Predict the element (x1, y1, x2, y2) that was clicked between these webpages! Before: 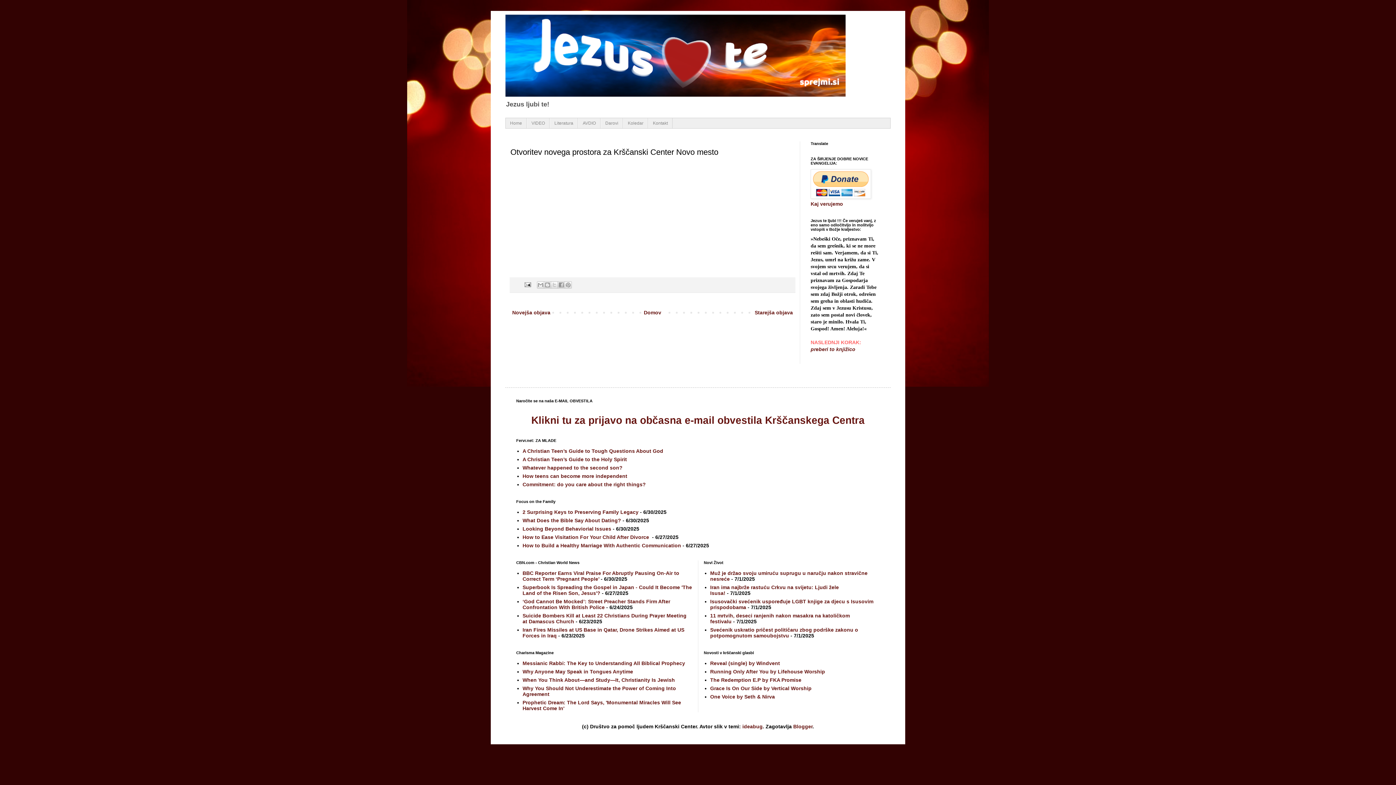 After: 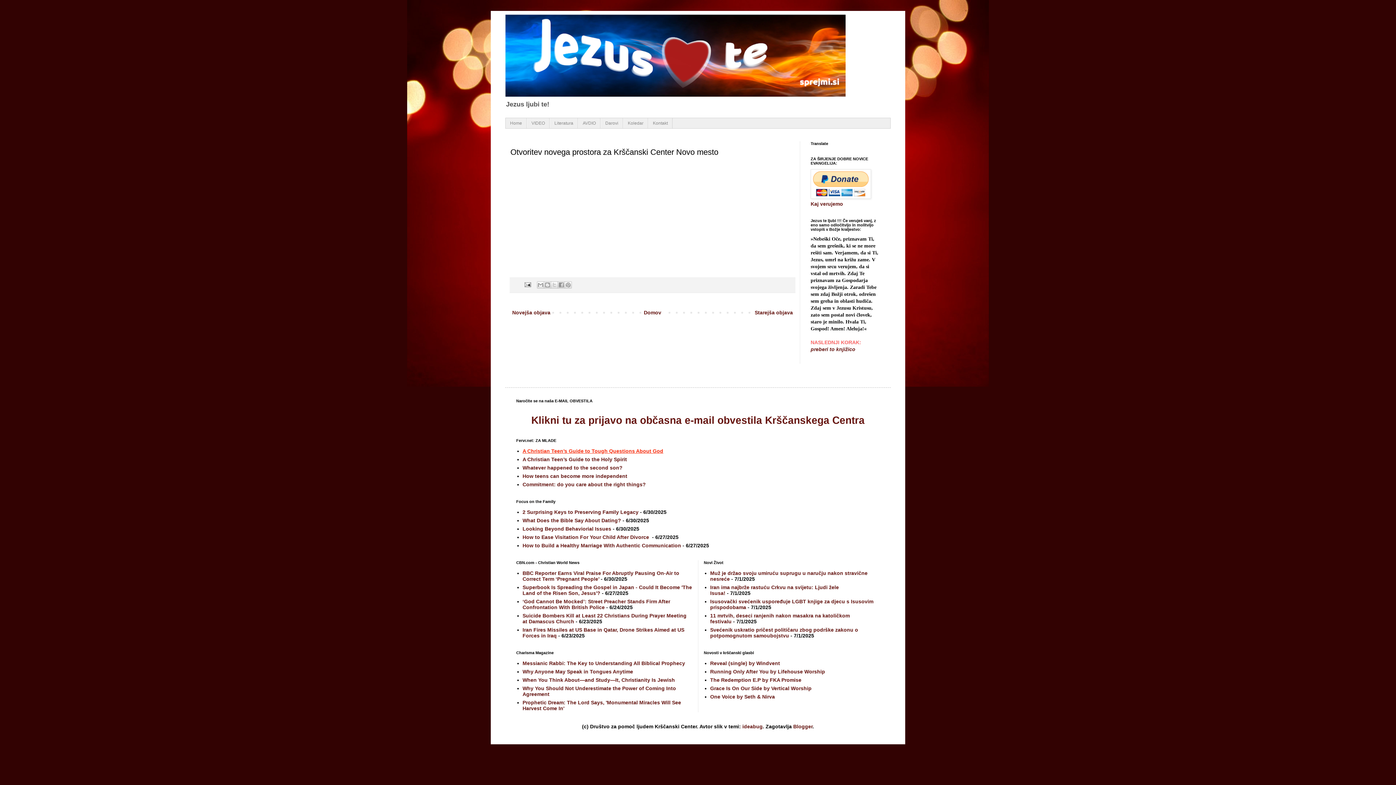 Action: bbox: (522, 448, 663, 454) label: A Christian Teen’s Guide to Tough Questions About God